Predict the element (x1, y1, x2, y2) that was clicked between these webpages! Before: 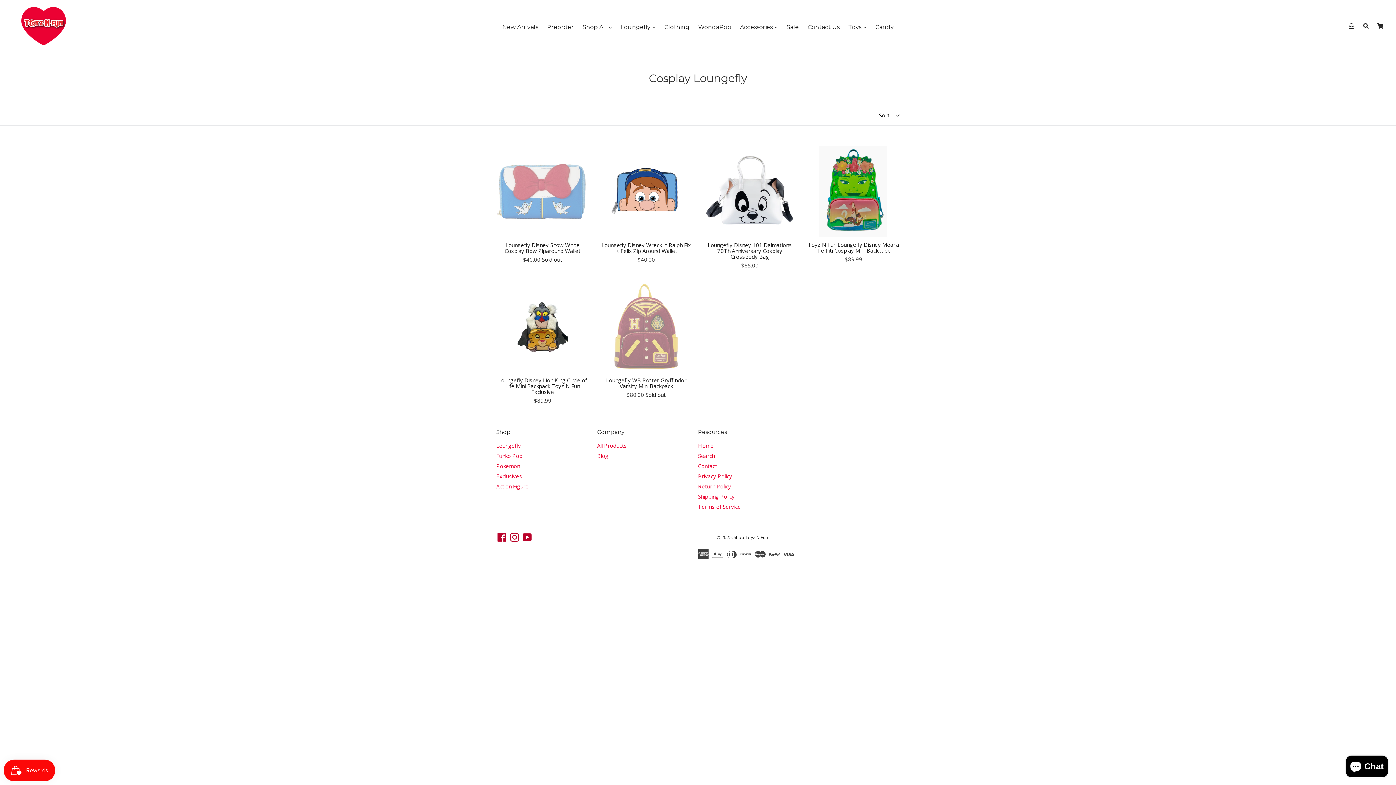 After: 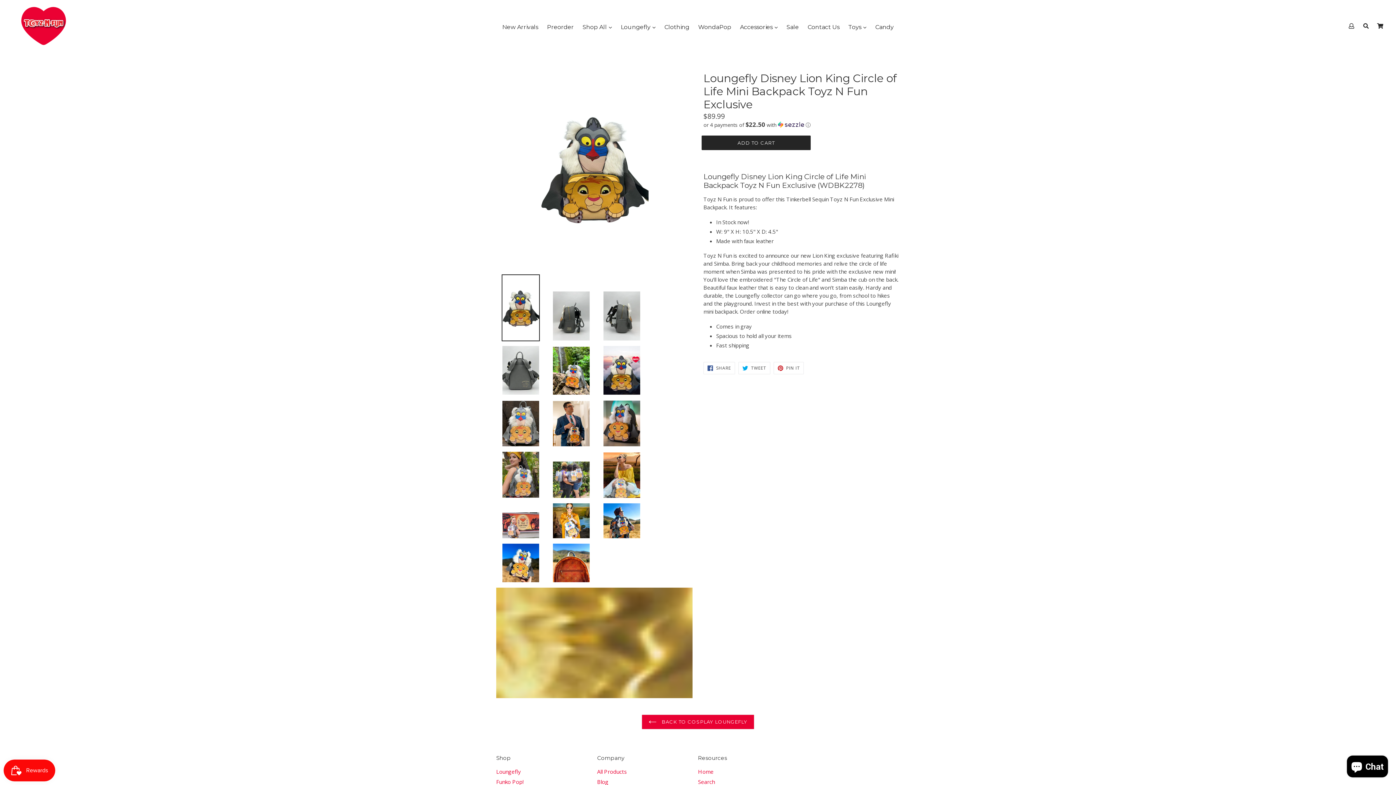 Action: label: Loungefly Disney Lion King Circle of Life Mini Backpack Toyz N Fun Exclusive
Regular price
$89.99 bbox: (496, 280, 589, 403)